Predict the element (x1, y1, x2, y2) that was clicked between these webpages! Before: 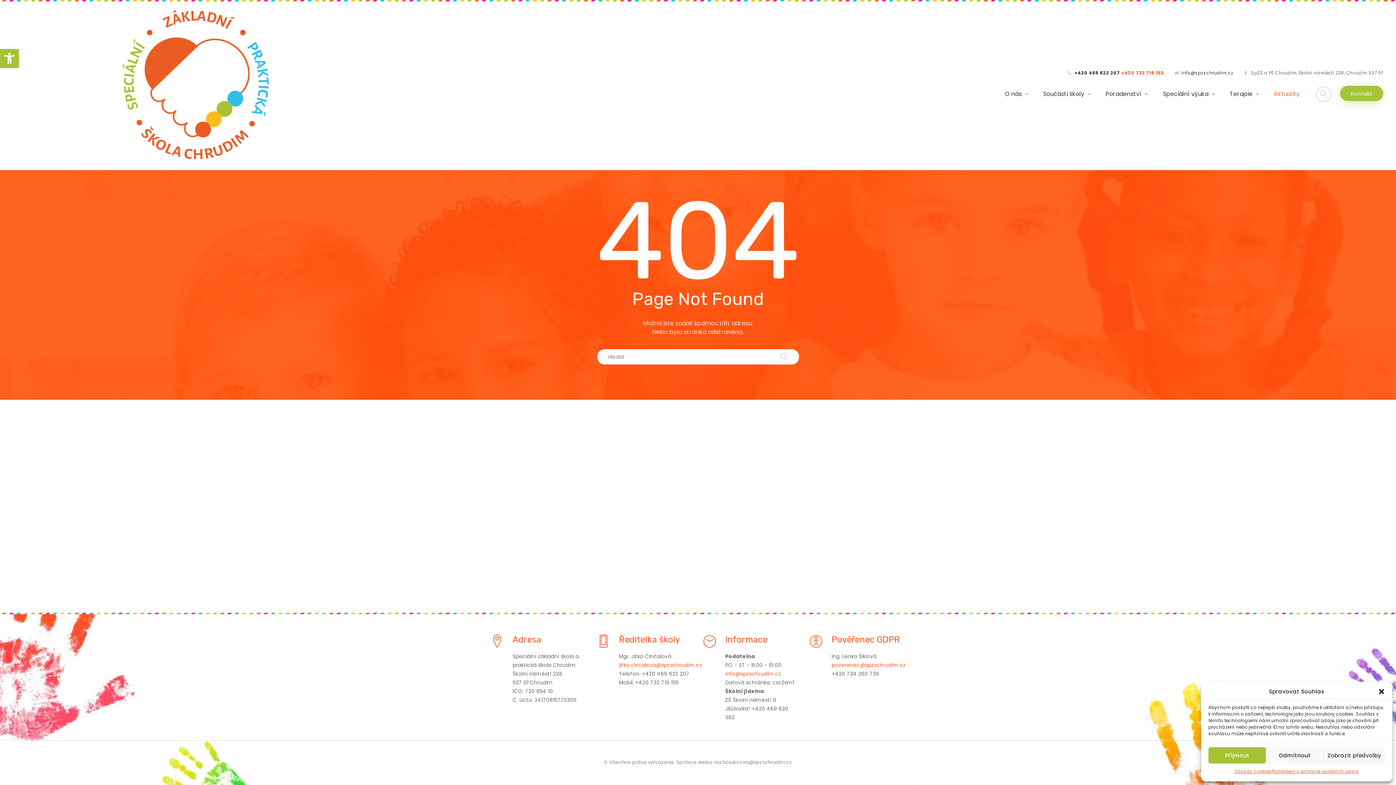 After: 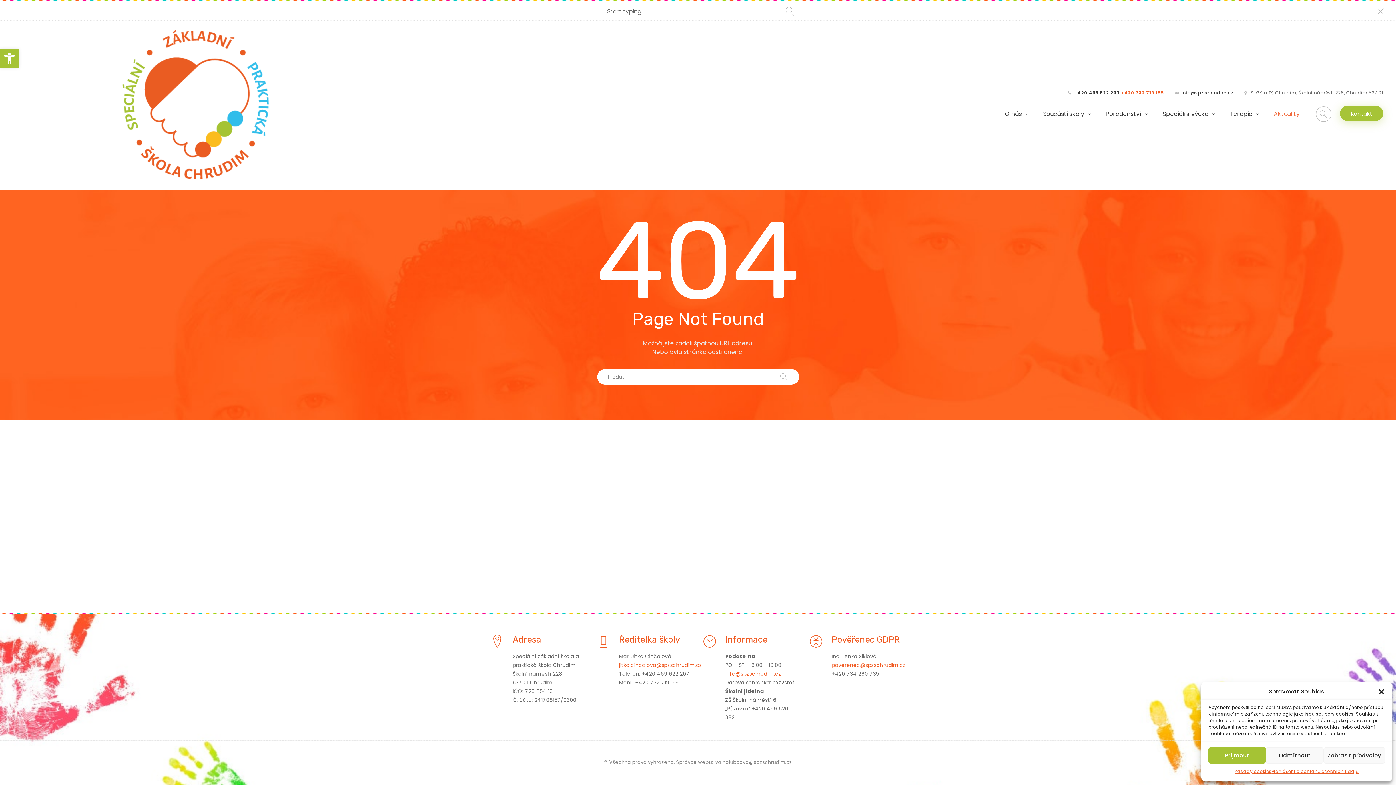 Action: bbox: (1316, 86, 1331, 101)